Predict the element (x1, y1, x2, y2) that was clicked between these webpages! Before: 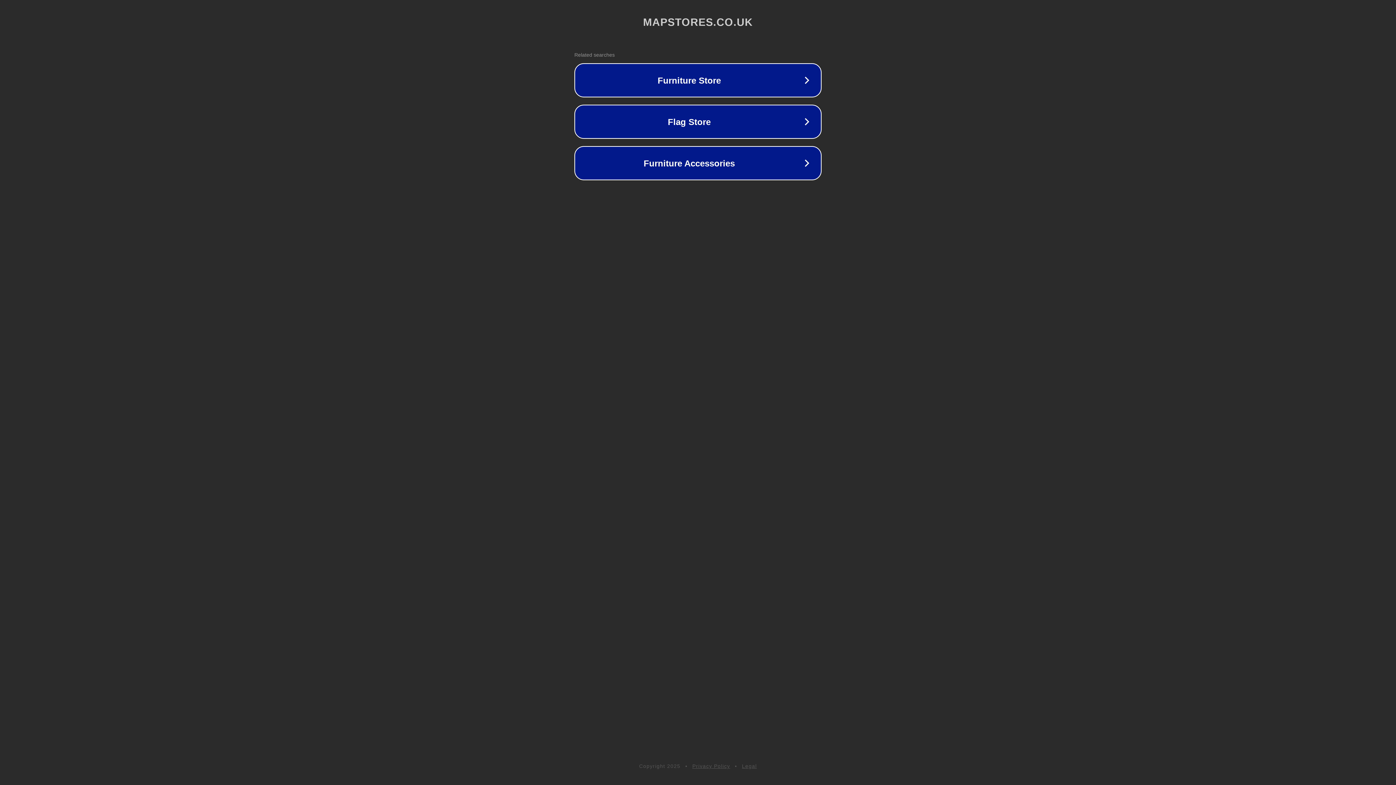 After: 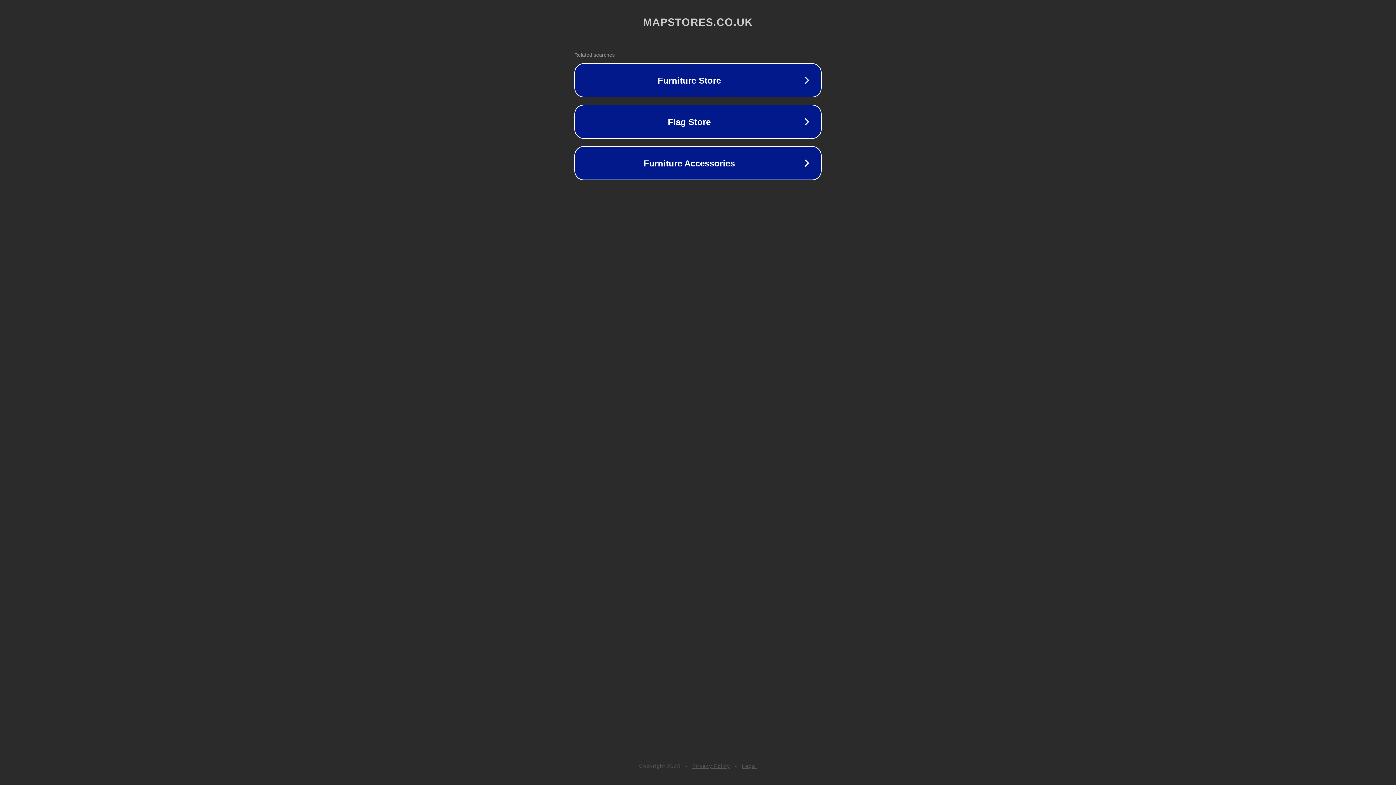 Action: label: Legal bbox: (742, 763, 757, 769)